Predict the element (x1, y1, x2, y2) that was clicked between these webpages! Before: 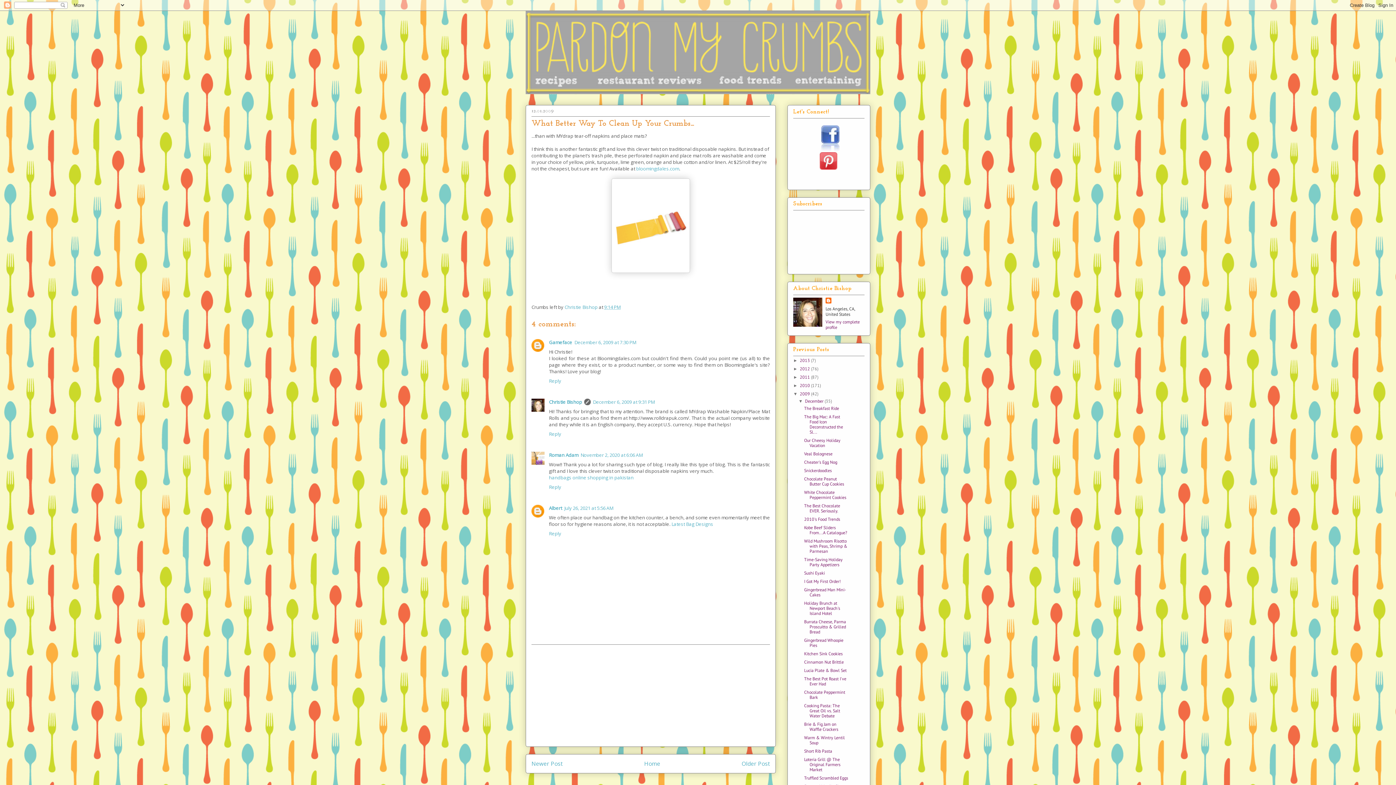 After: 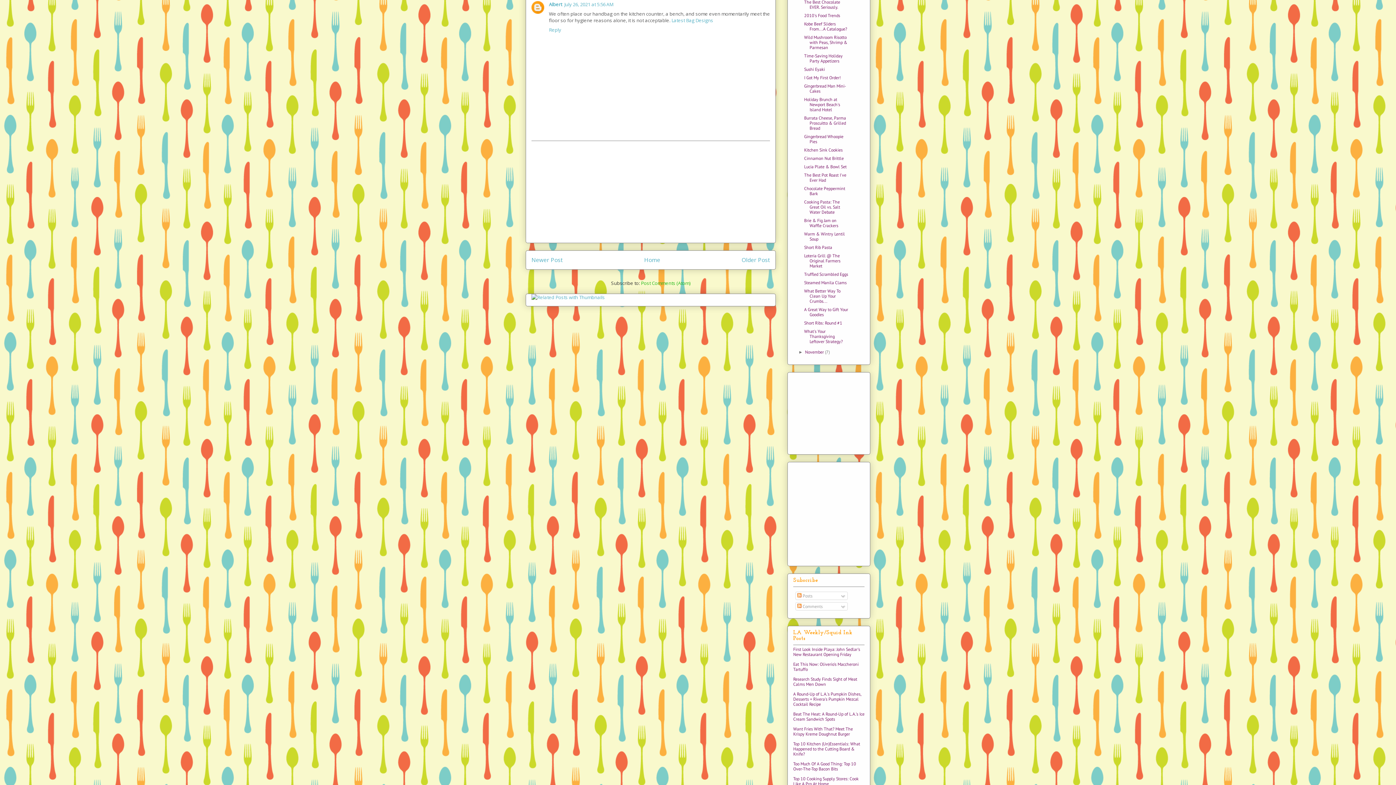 Action: label: July 26, 2021 at 5:56 AM bbox: (564, 505, 613, 511)